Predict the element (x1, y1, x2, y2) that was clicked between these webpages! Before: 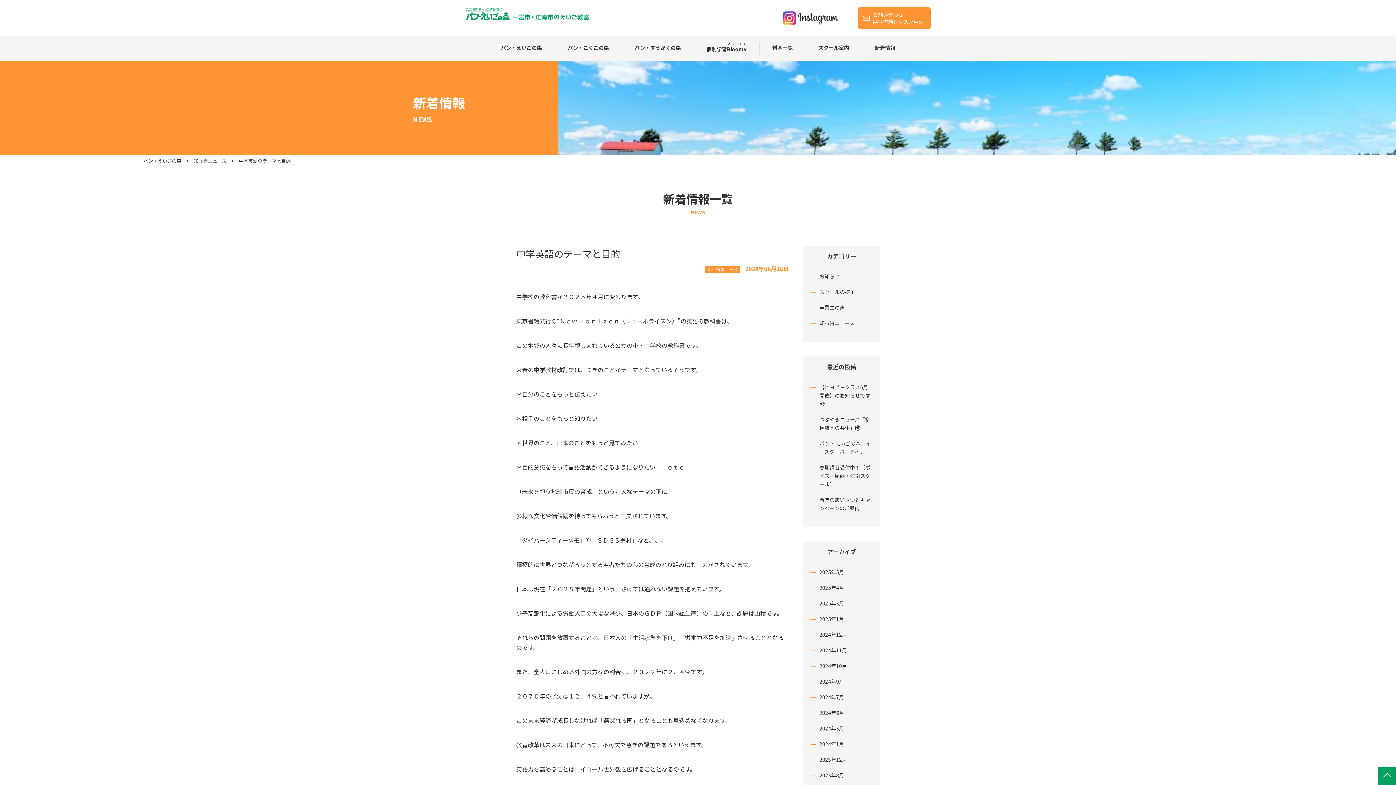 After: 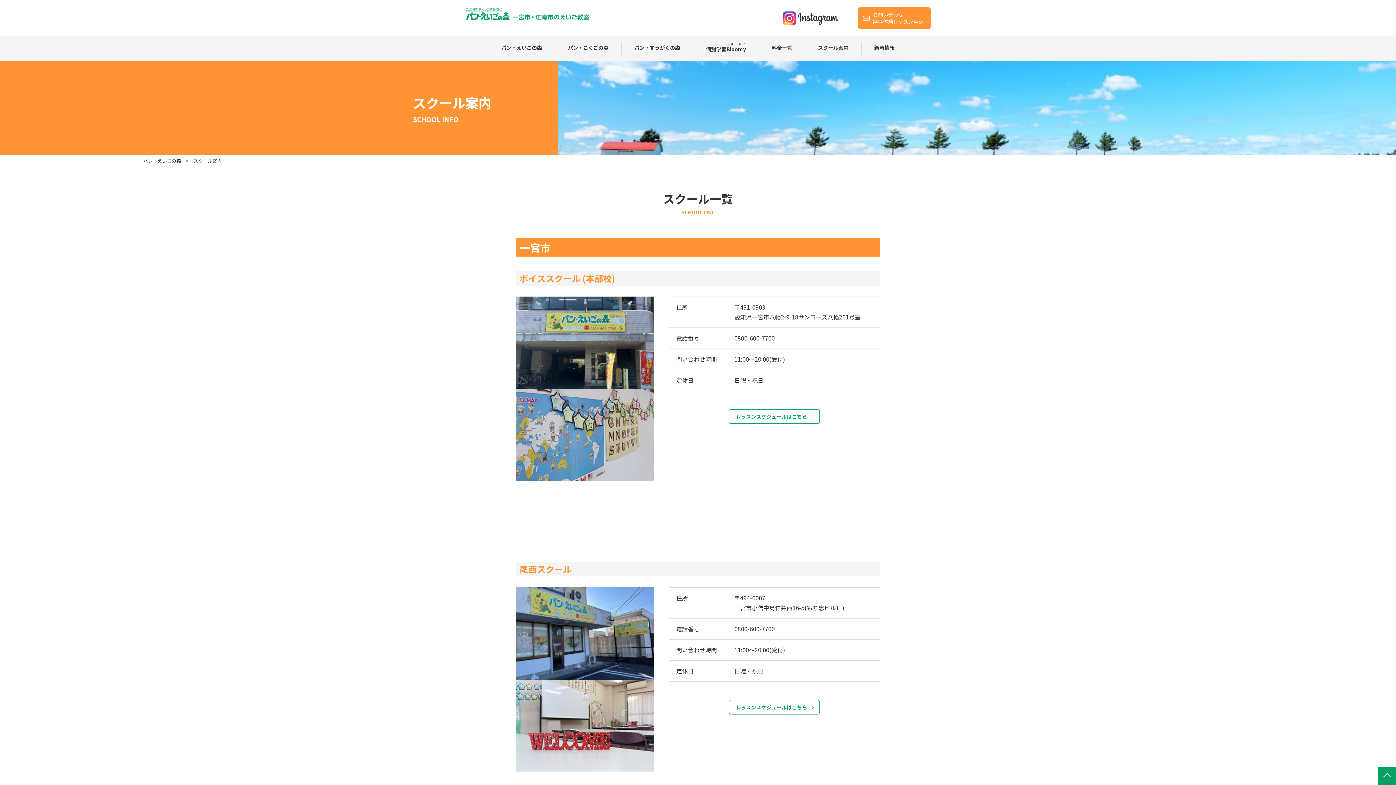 Action: bbox: (806, 41, 862, 53) label: スクール案内